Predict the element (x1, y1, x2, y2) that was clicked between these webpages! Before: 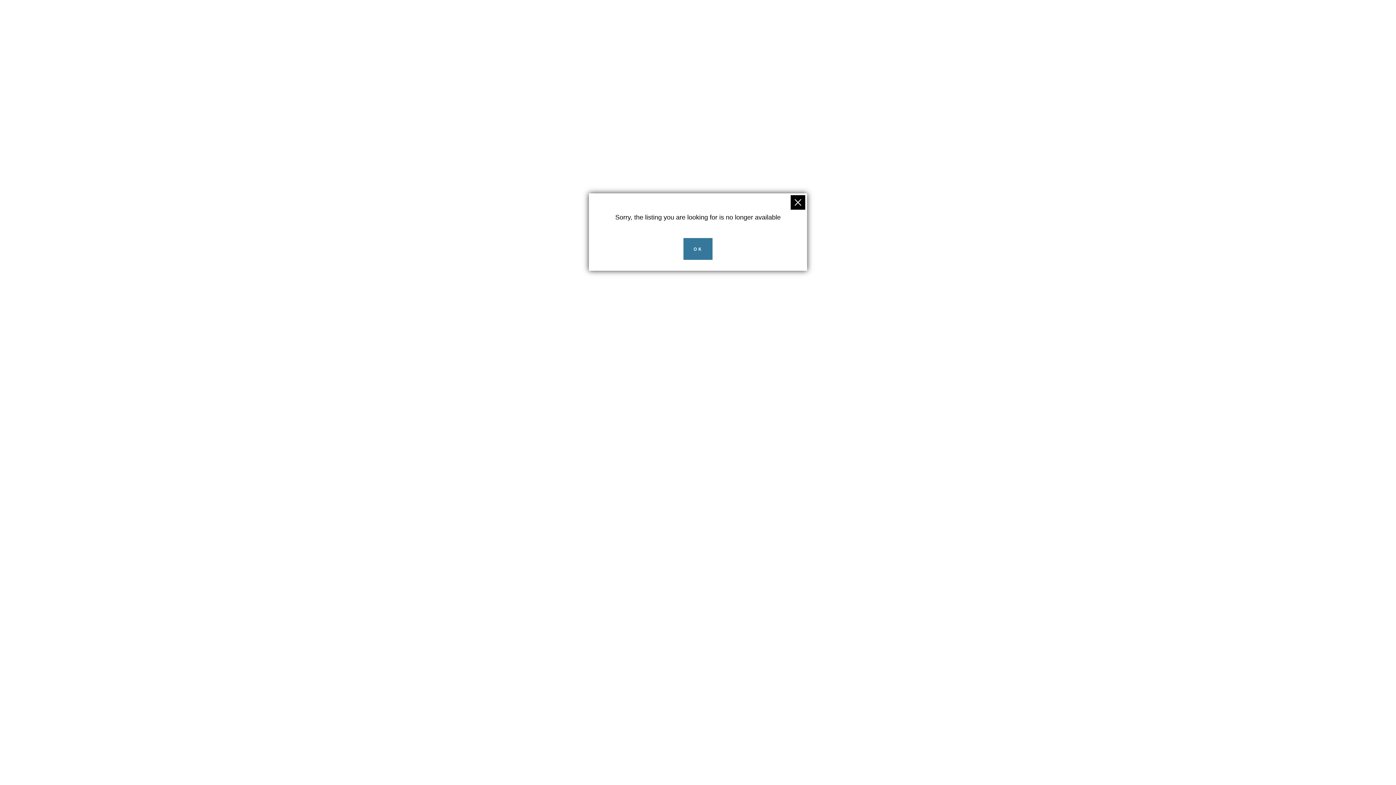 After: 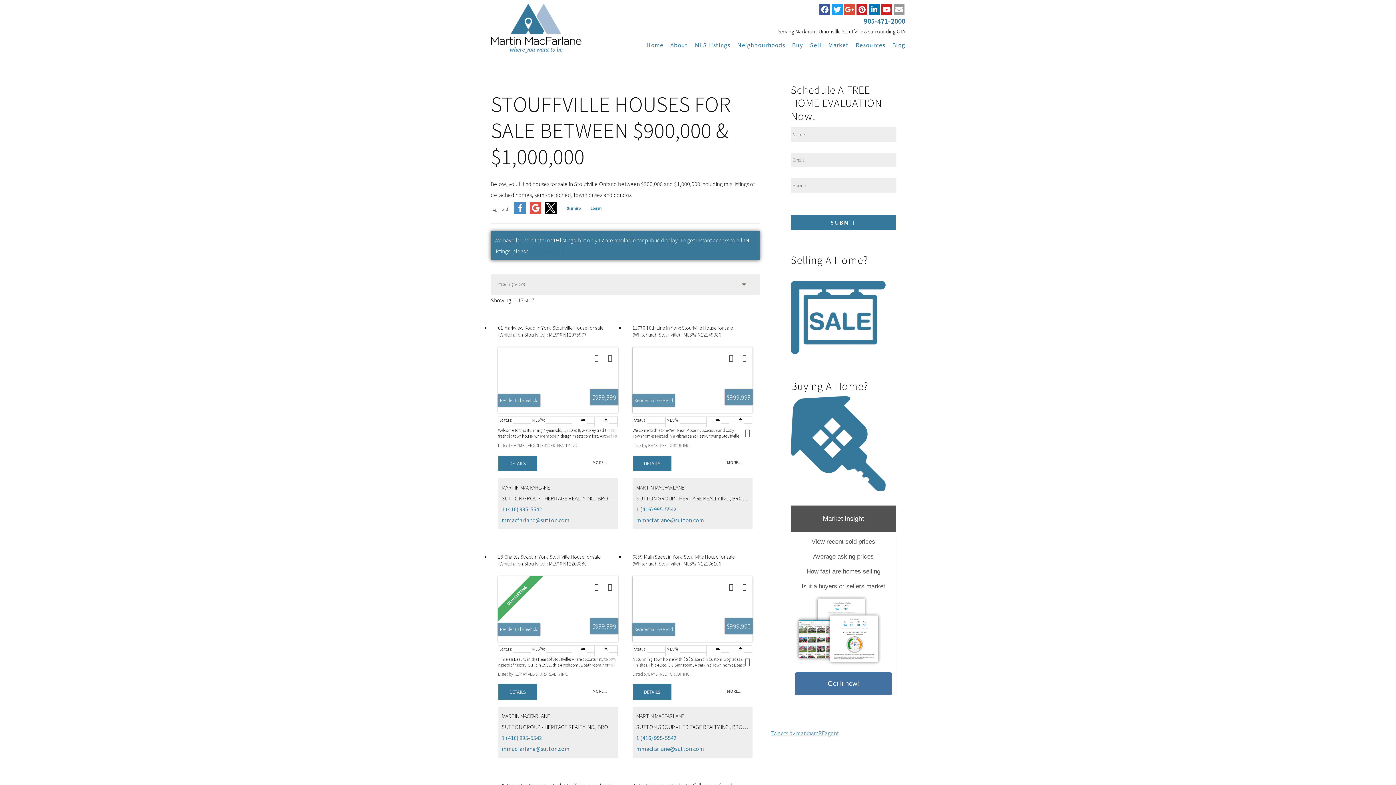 Action: bbox: (790, 195, 805, 209)